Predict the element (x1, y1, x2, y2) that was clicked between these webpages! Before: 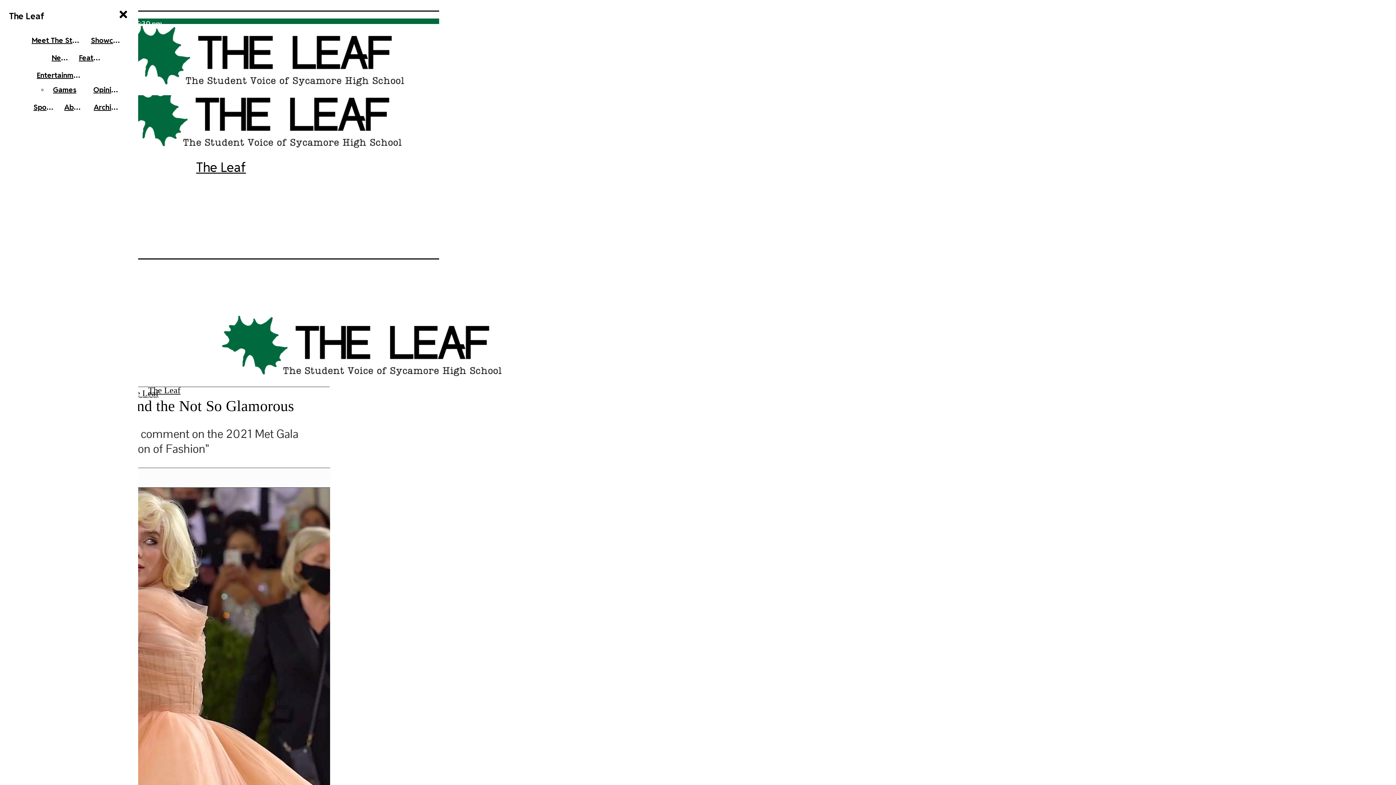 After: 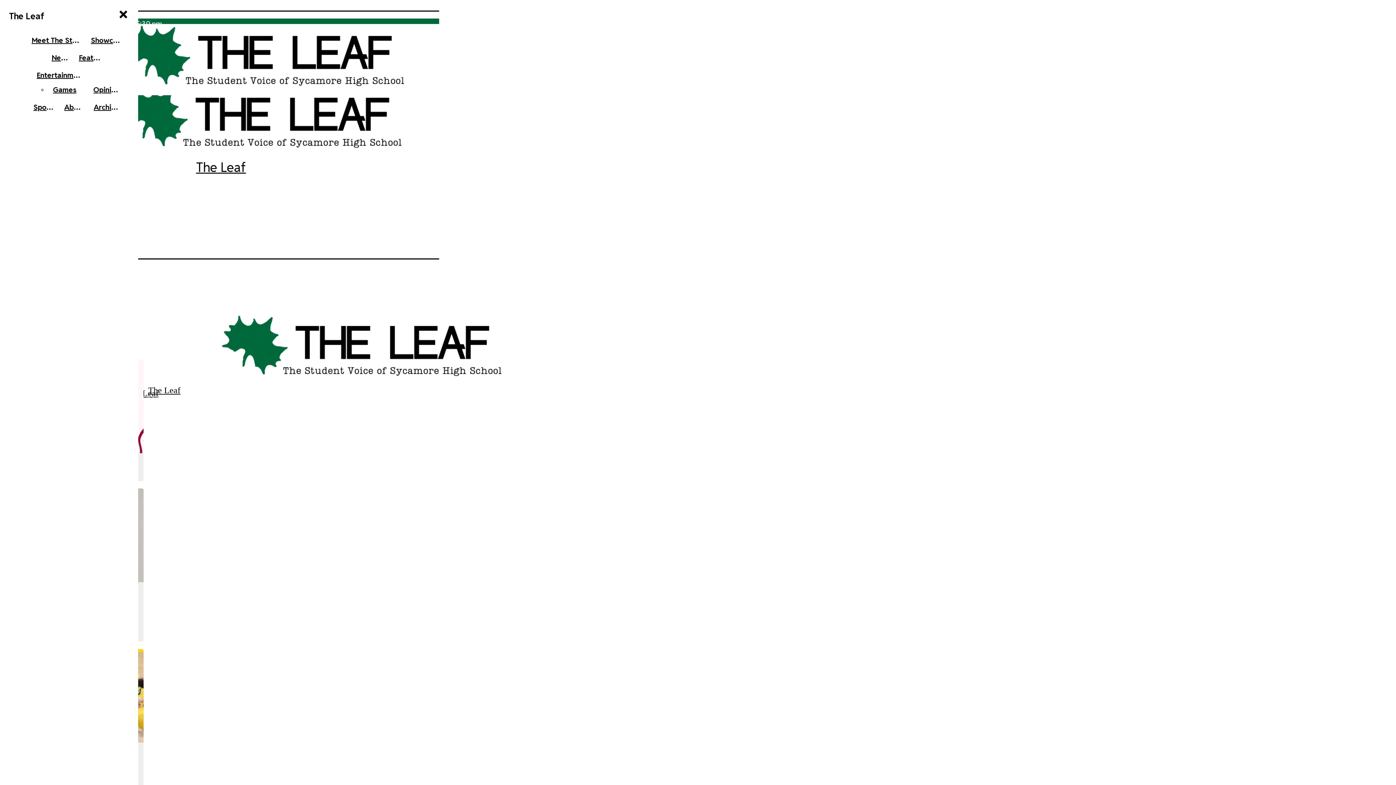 Action: label: Showcase bbox: (87, 33, 126, 47)